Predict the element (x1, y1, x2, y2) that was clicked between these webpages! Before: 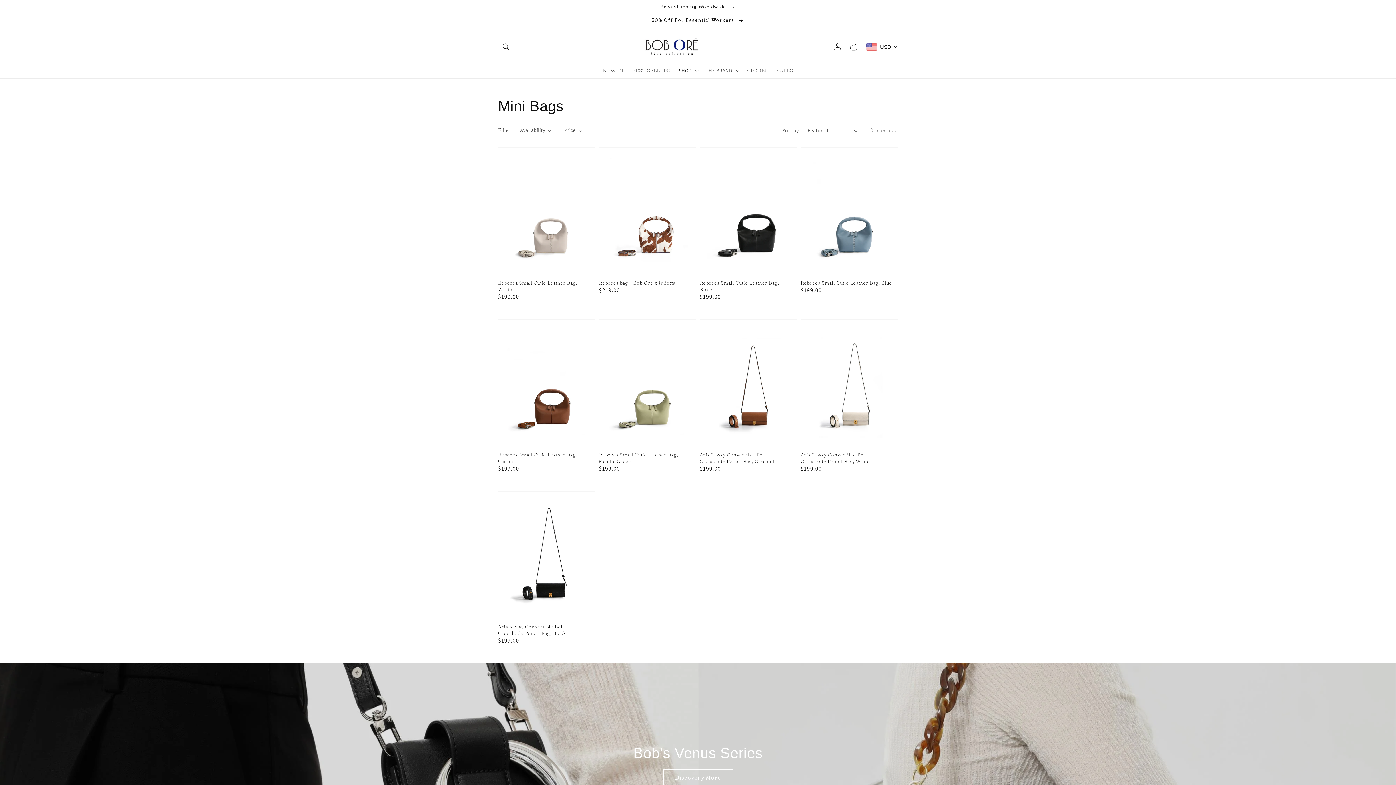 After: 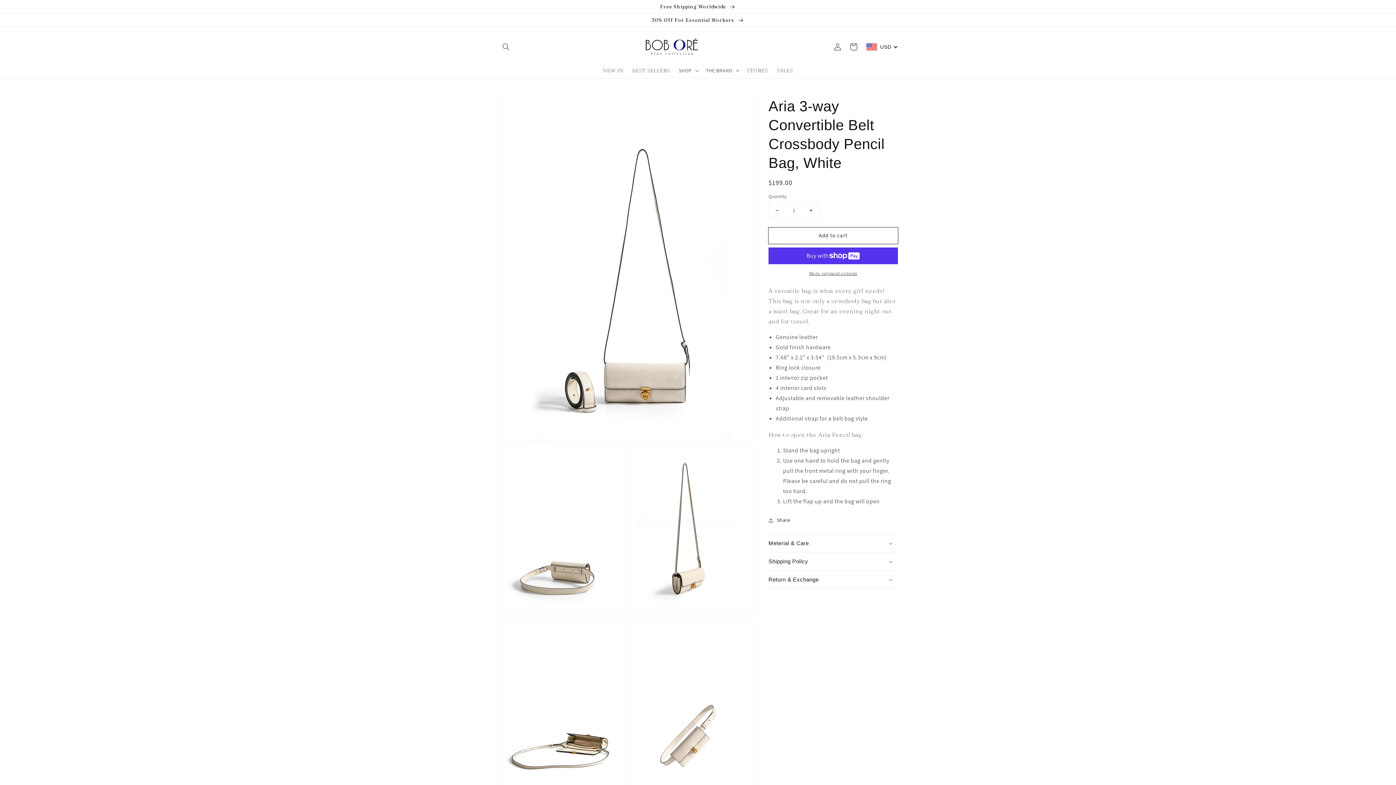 Action: label: Aria 3-way Convertible Belt Crossbody Pencil Bag, White bbox: (800, 451, 893, 464)